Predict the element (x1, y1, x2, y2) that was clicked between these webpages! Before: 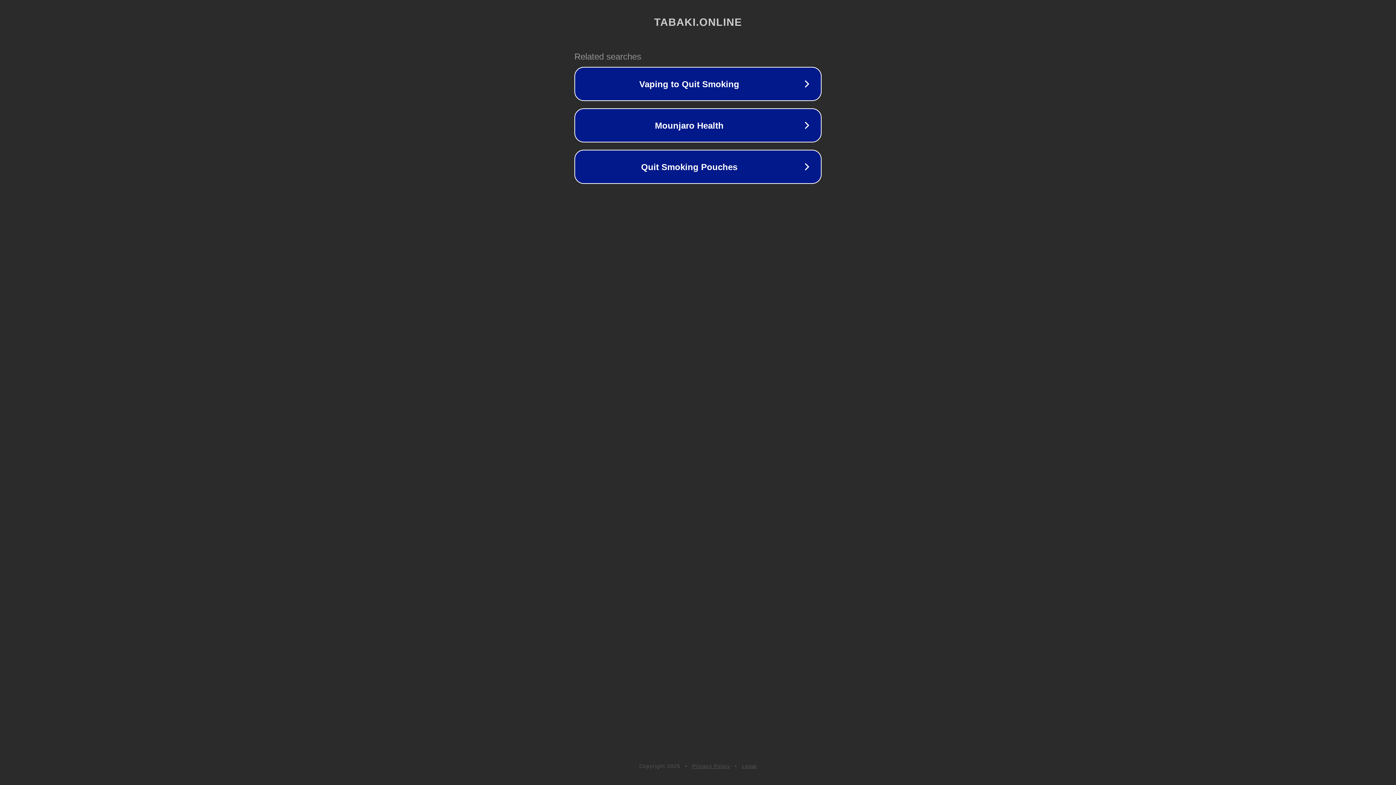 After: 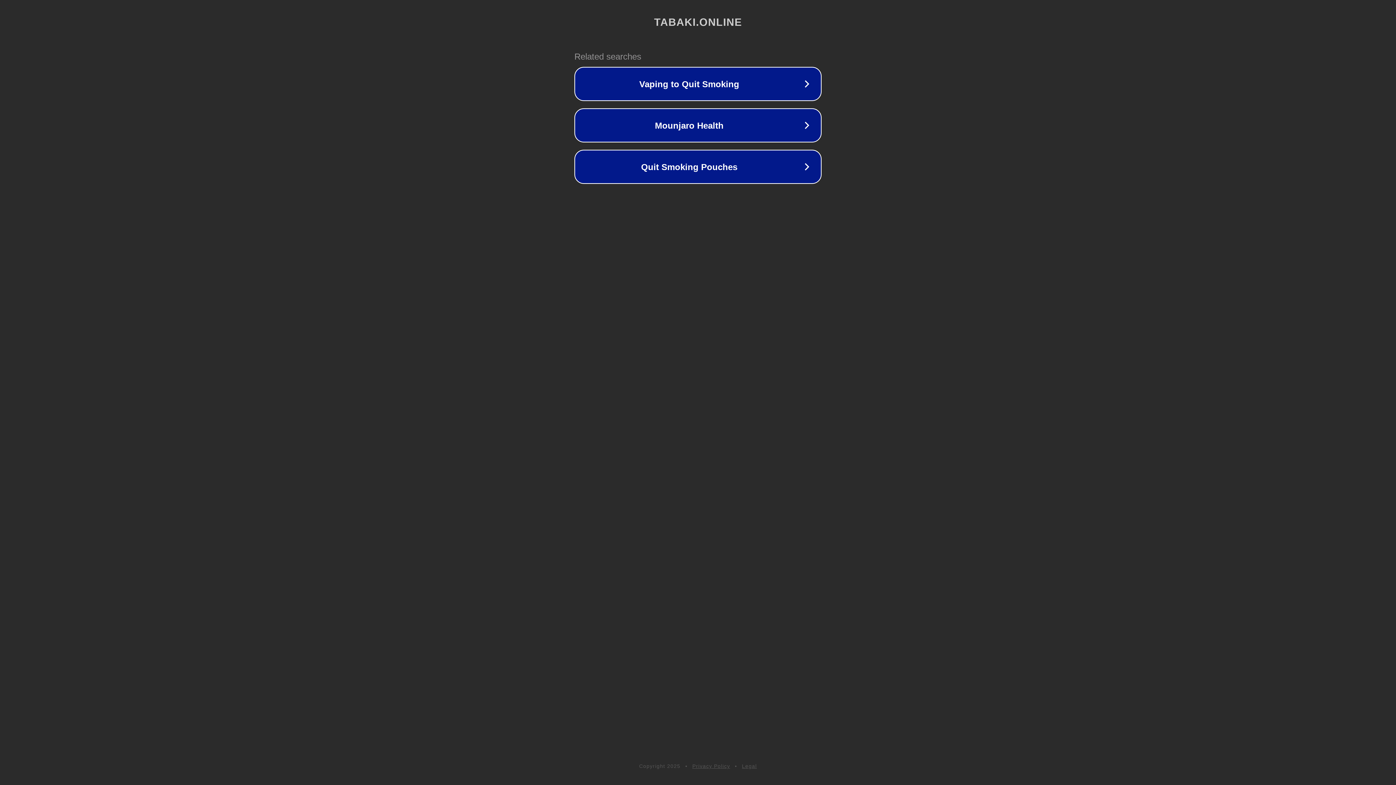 Action: bbox: (742, 763, 757, 769) label: Legal